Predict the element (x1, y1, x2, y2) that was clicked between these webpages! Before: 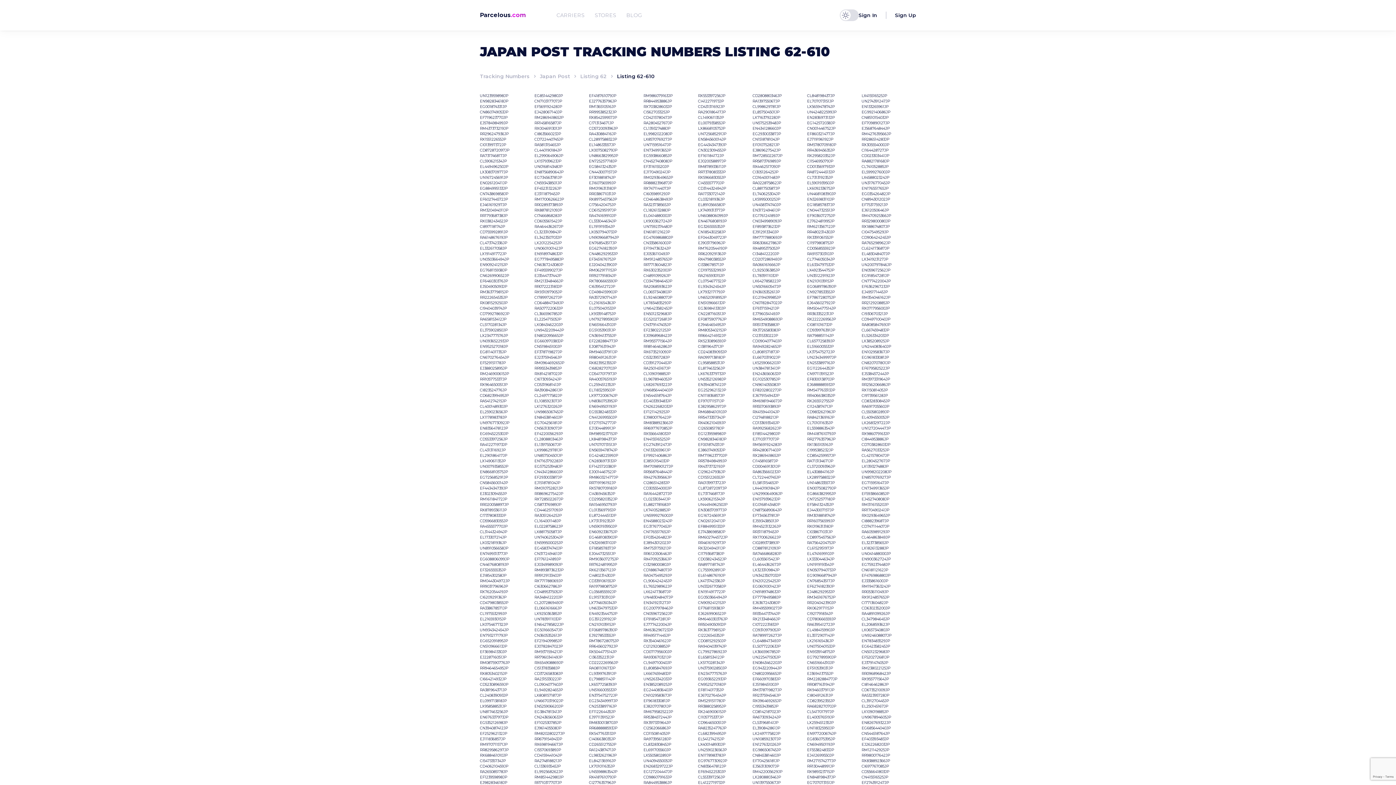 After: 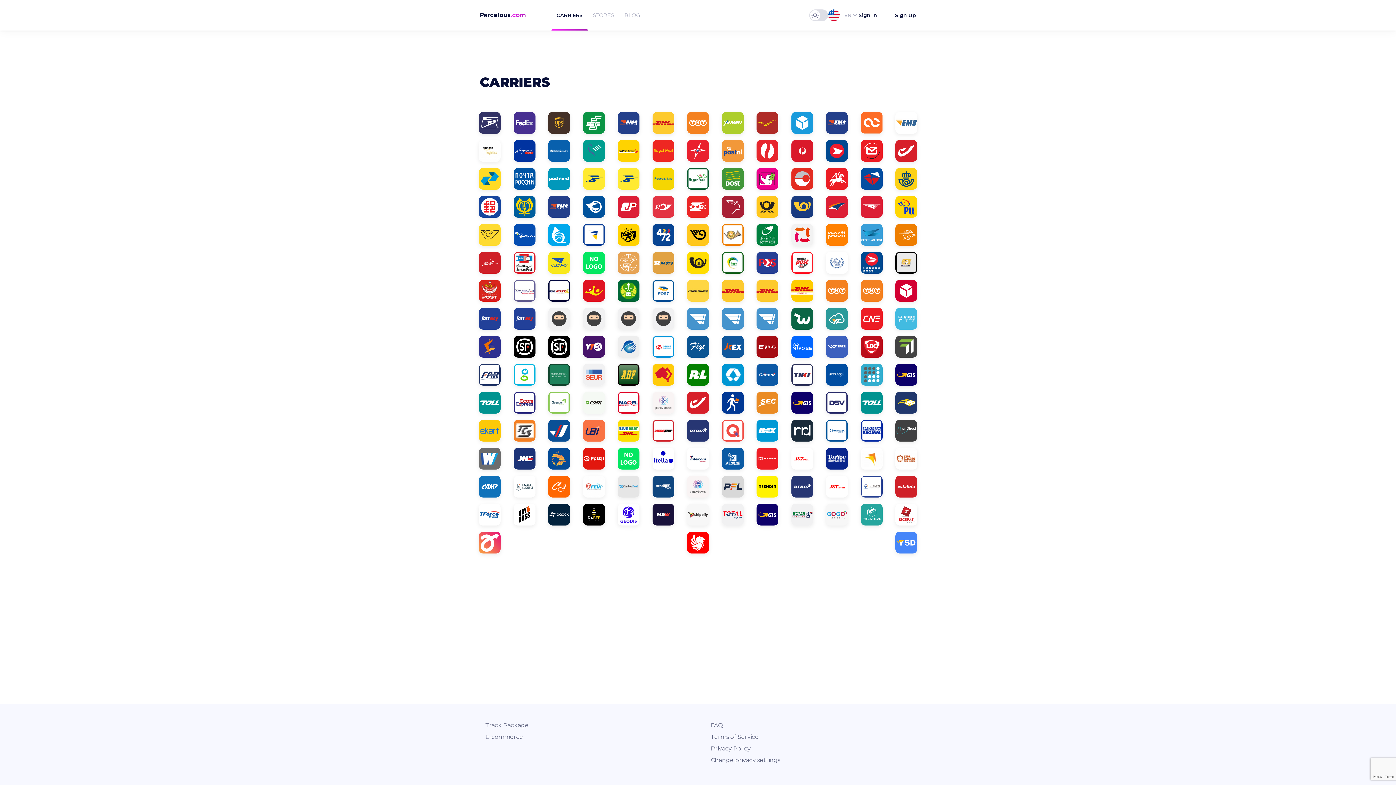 Action: bbox: (556, 11, 584, 18) label: CARRIERS